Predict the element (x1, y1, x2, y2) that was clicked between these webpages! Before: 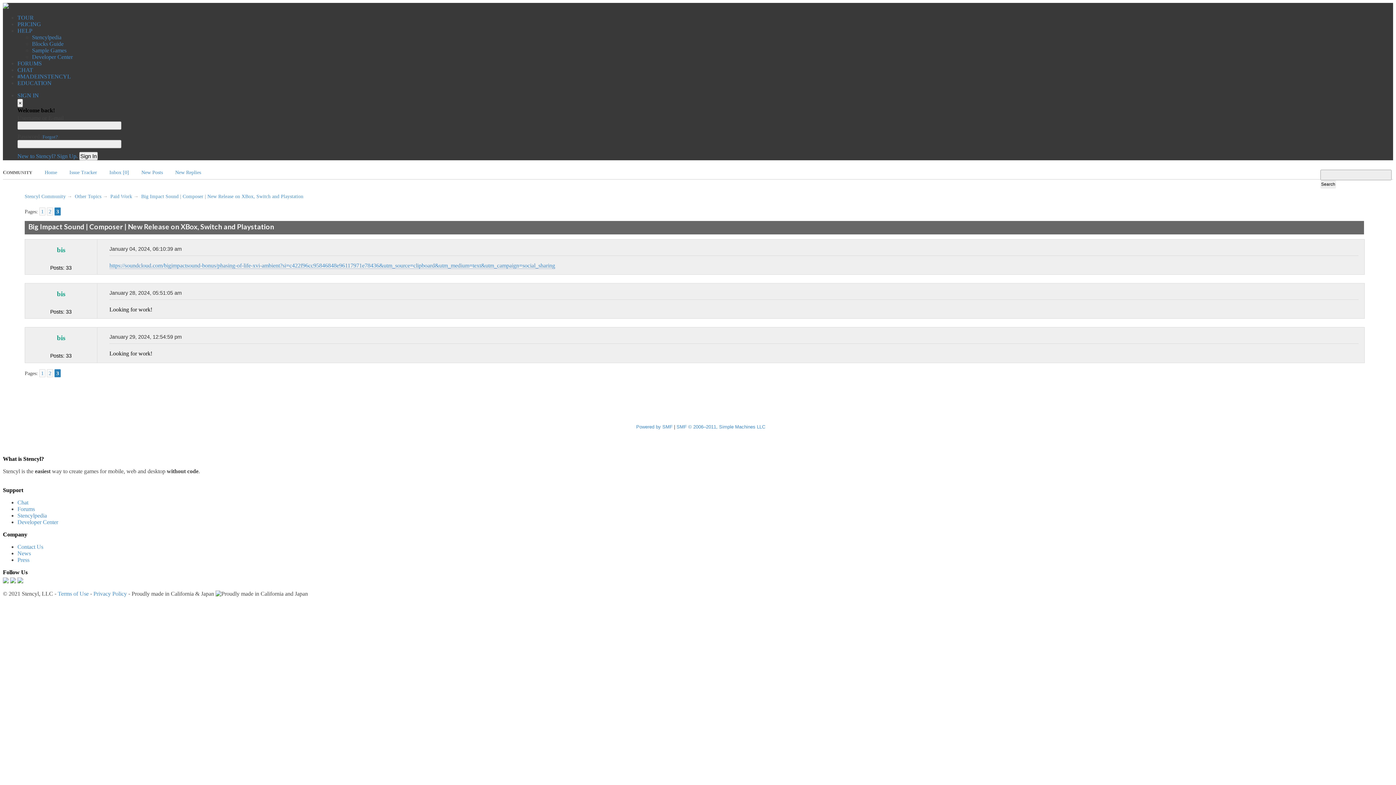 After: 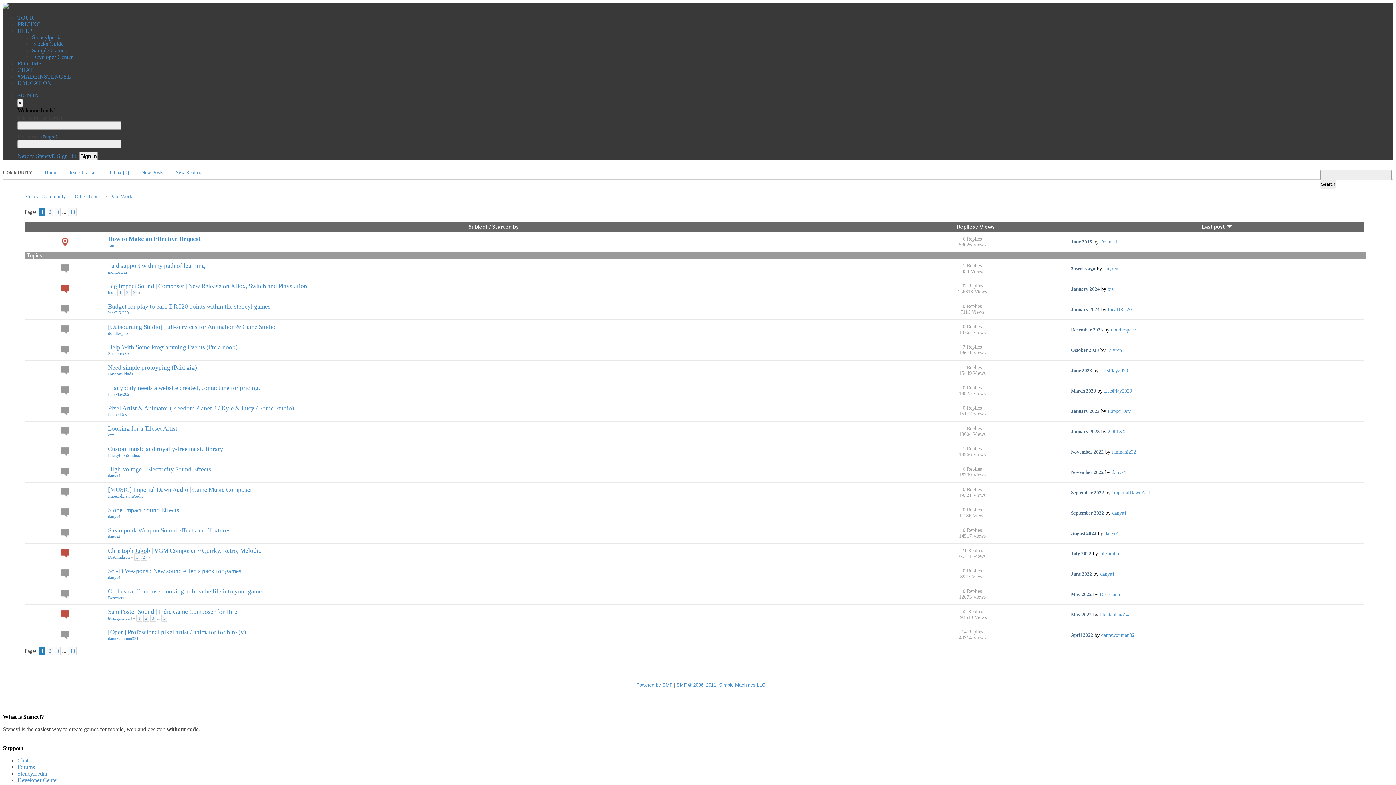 Action: label: Paid Work bbox: (110, 193, 132, 199)